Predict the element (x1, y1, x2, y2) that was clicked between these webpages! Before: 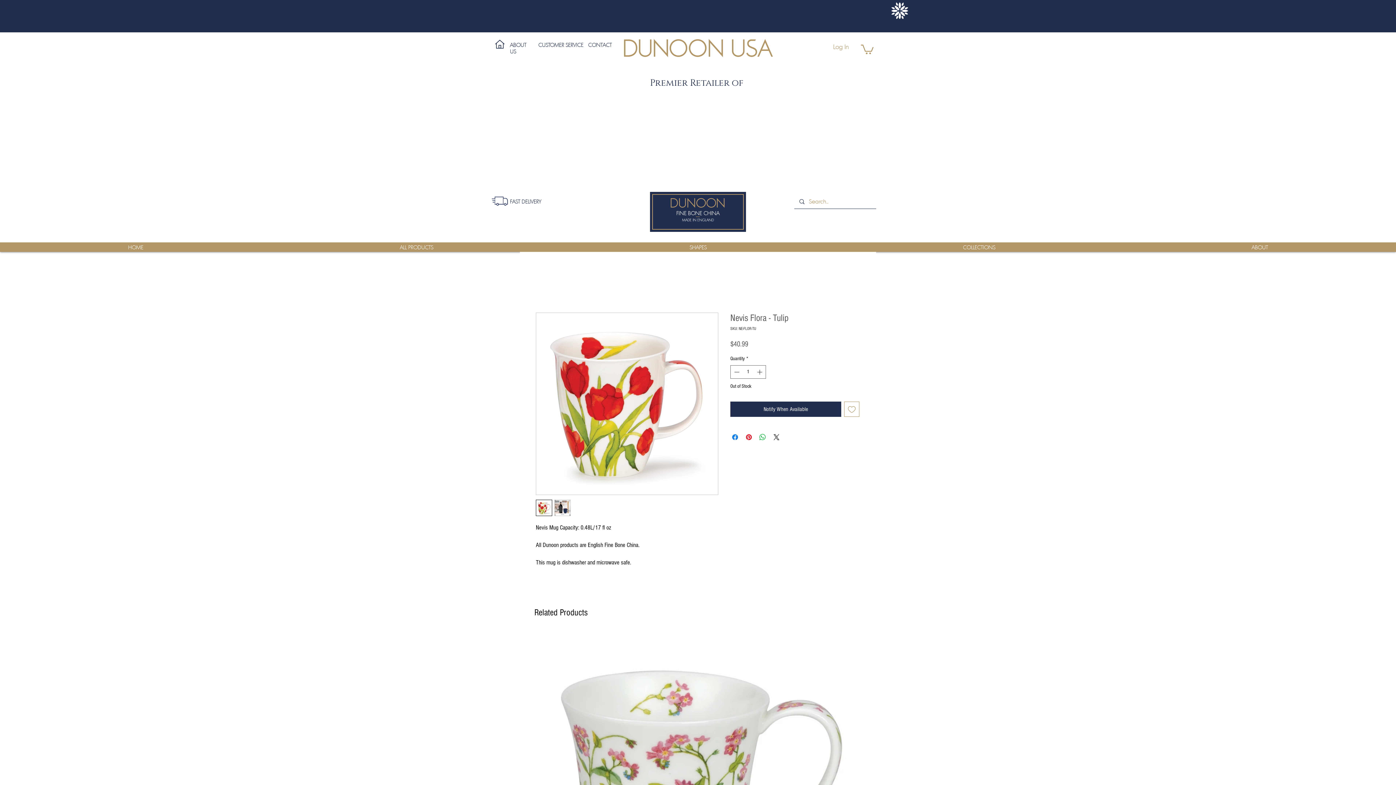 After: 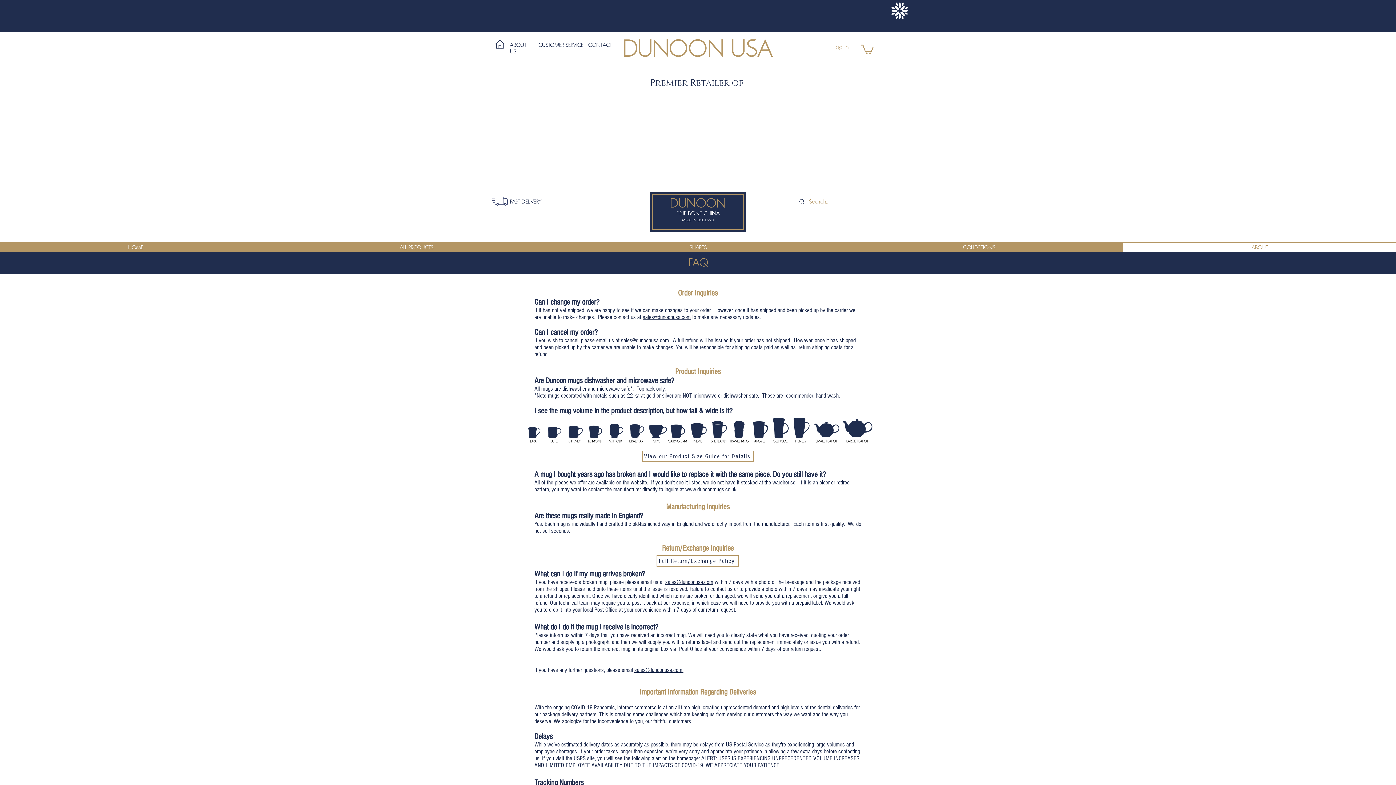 Action: bbox: (492, 196, 508, 205)